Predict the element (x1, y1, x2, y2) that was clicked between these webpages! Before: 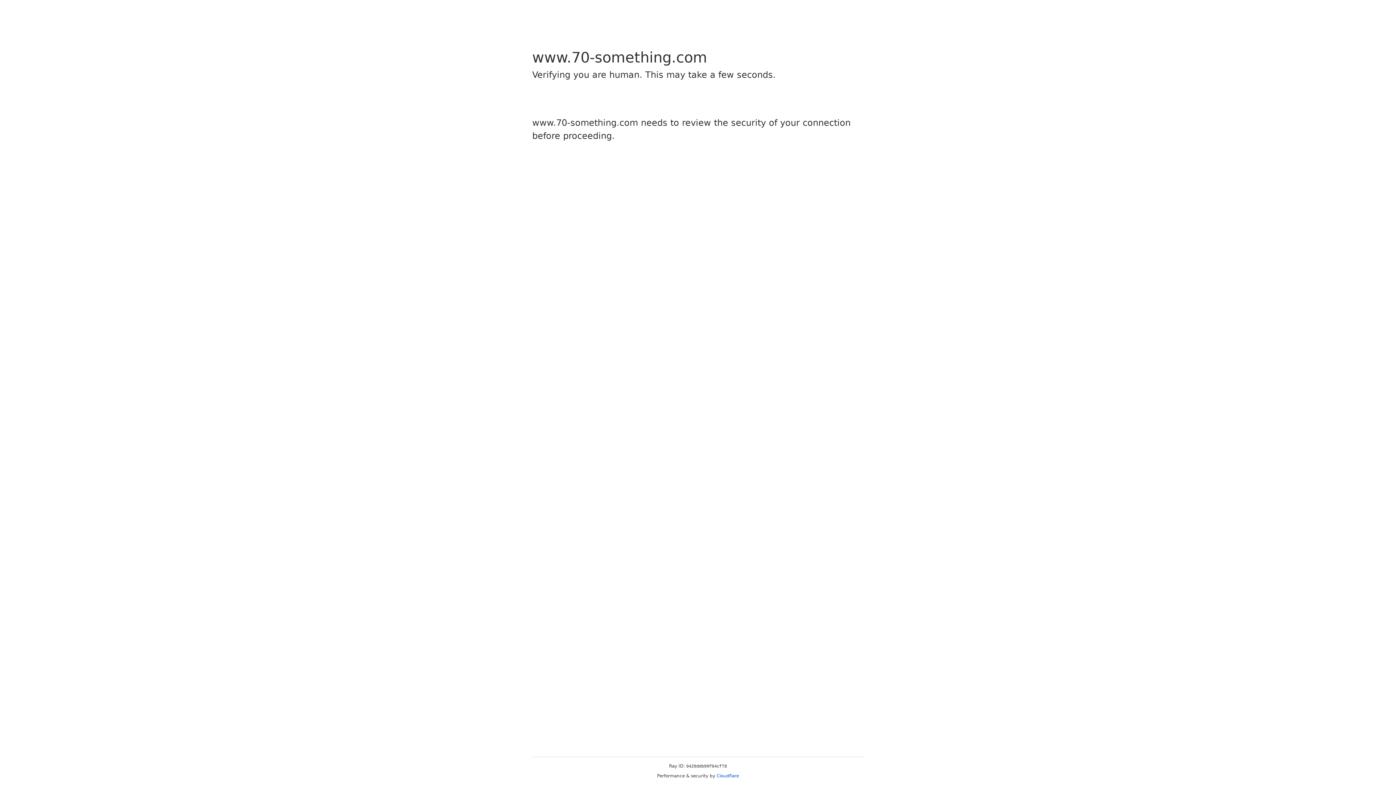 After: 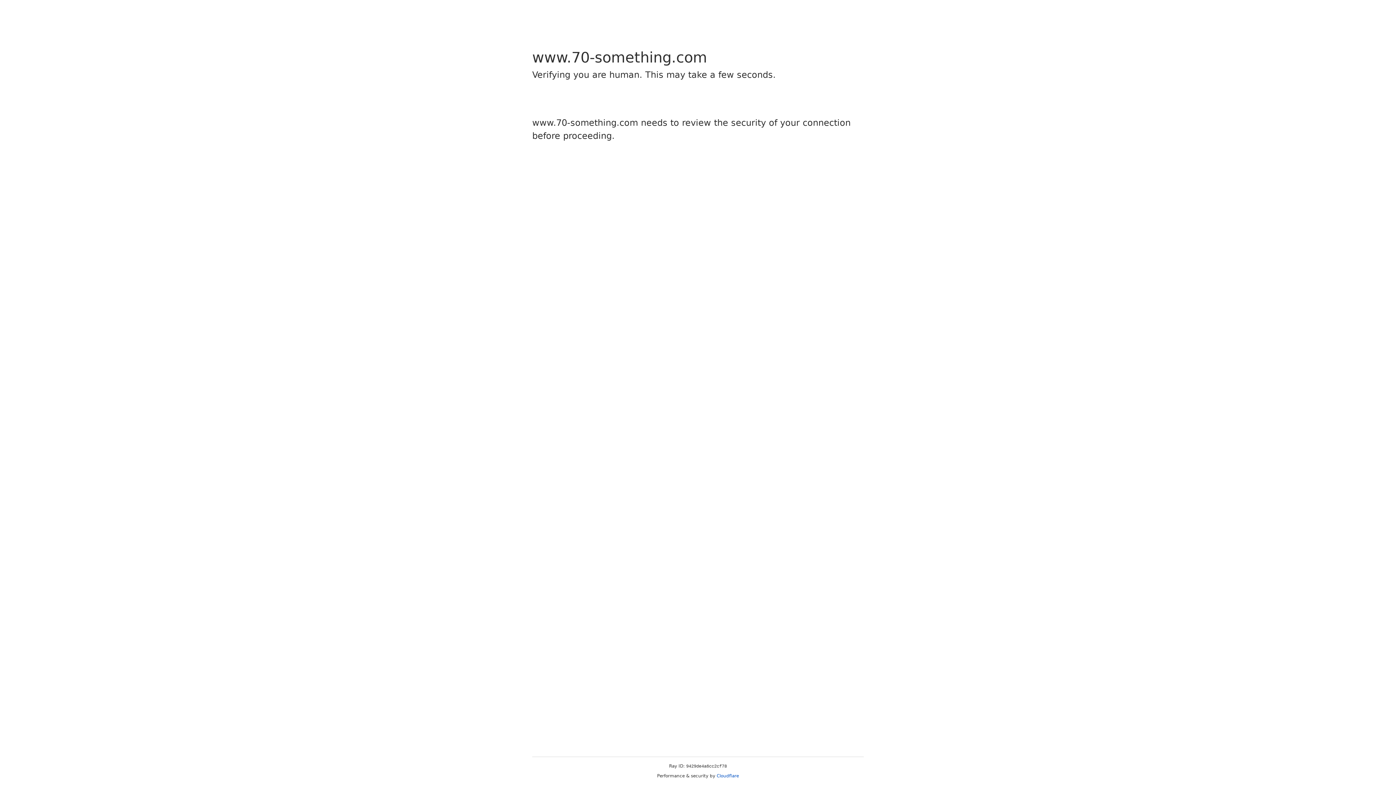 Action: bbox: (716, 773, 739, 778) label: Cloudflare